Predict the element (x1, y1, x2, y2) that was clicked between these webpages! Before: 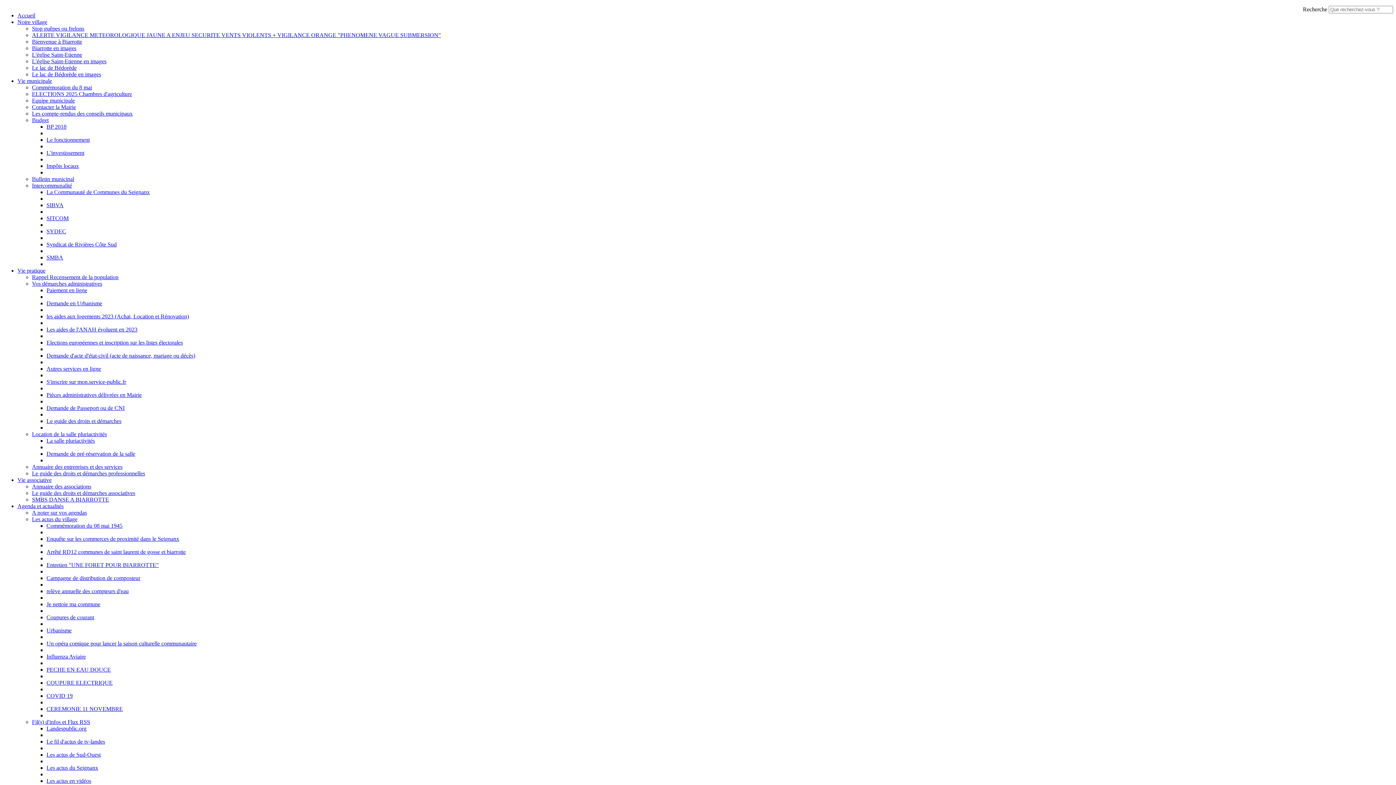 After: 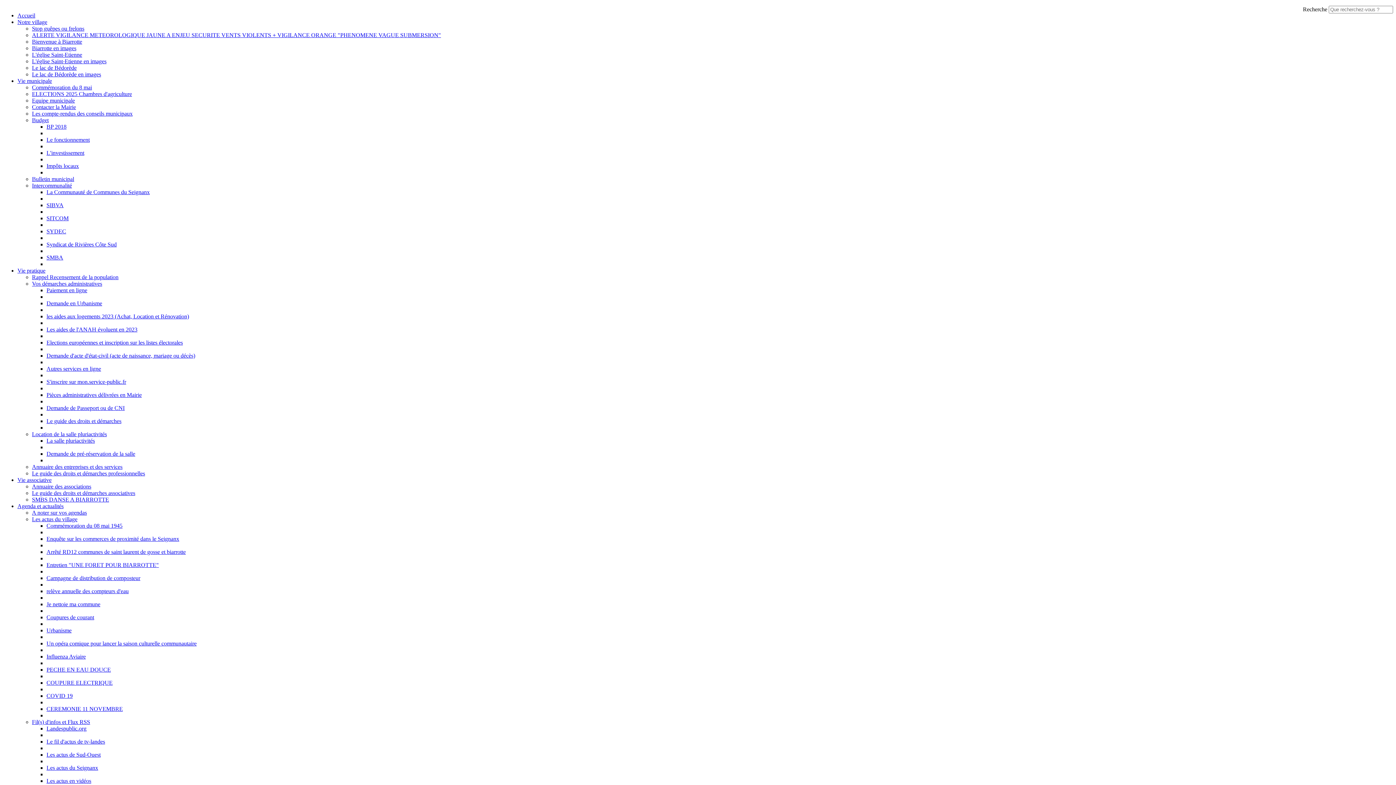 Action: label: Equipe municipale bbox: (32, 97, 74, 103)